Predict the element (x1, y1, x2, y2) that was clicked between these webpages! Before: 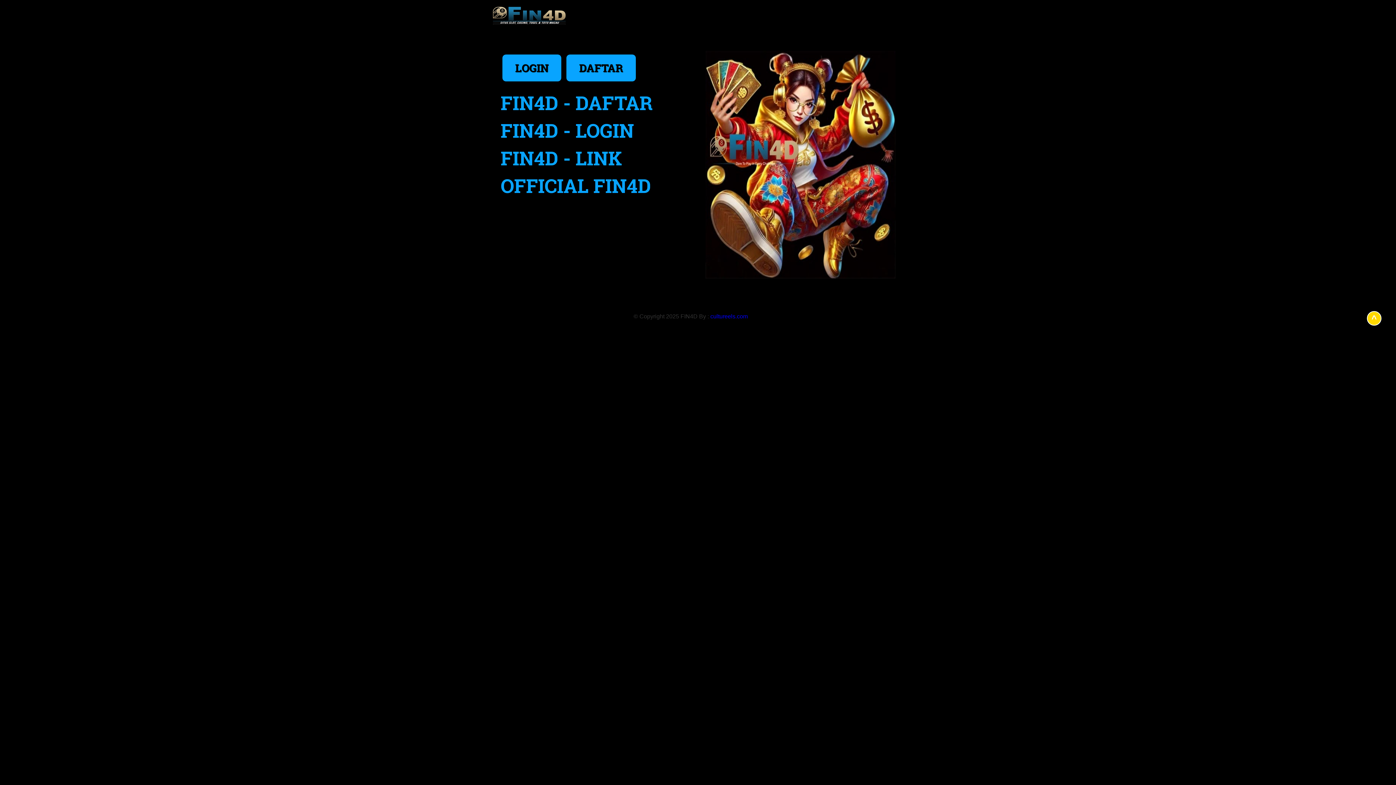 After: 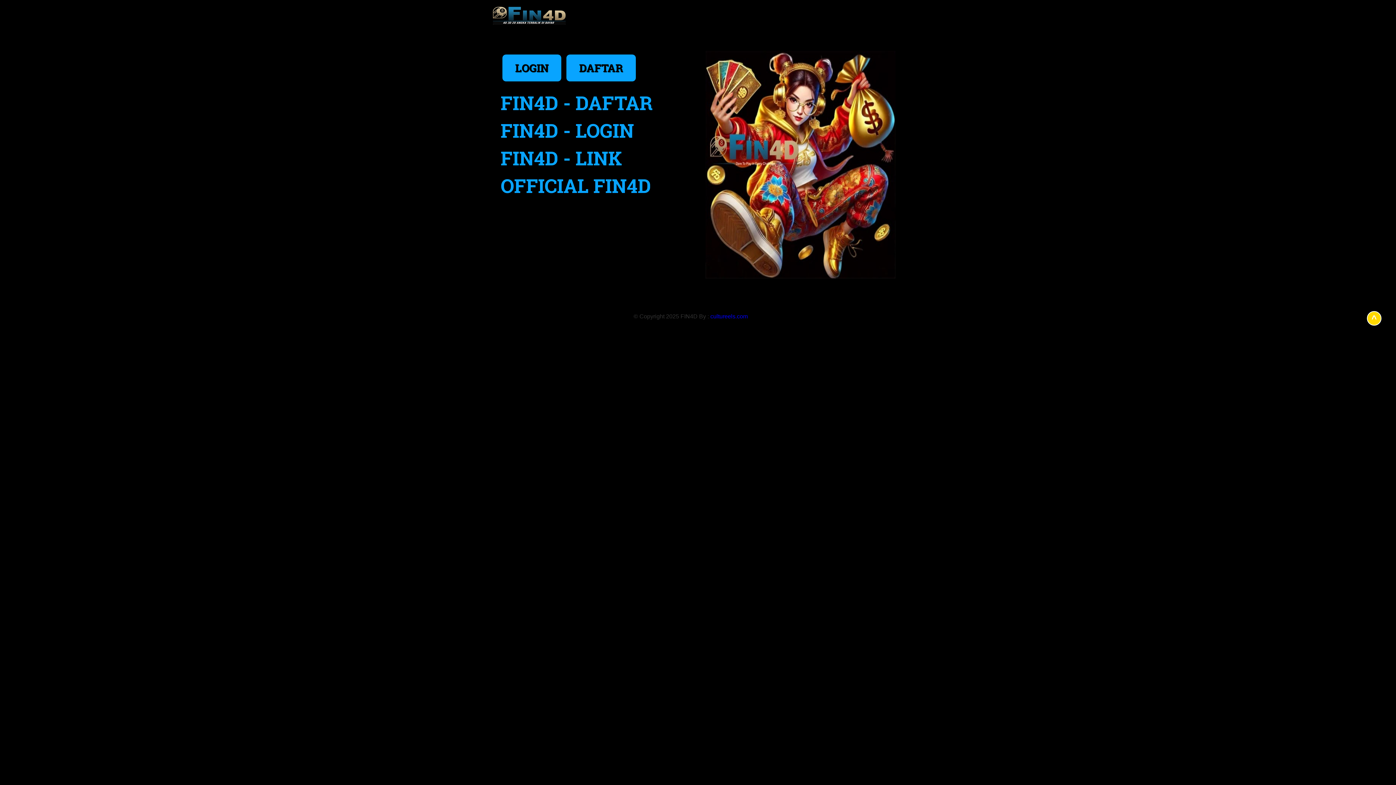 Action: label: cultureels.com bbox: (710, 313, 748, 319)